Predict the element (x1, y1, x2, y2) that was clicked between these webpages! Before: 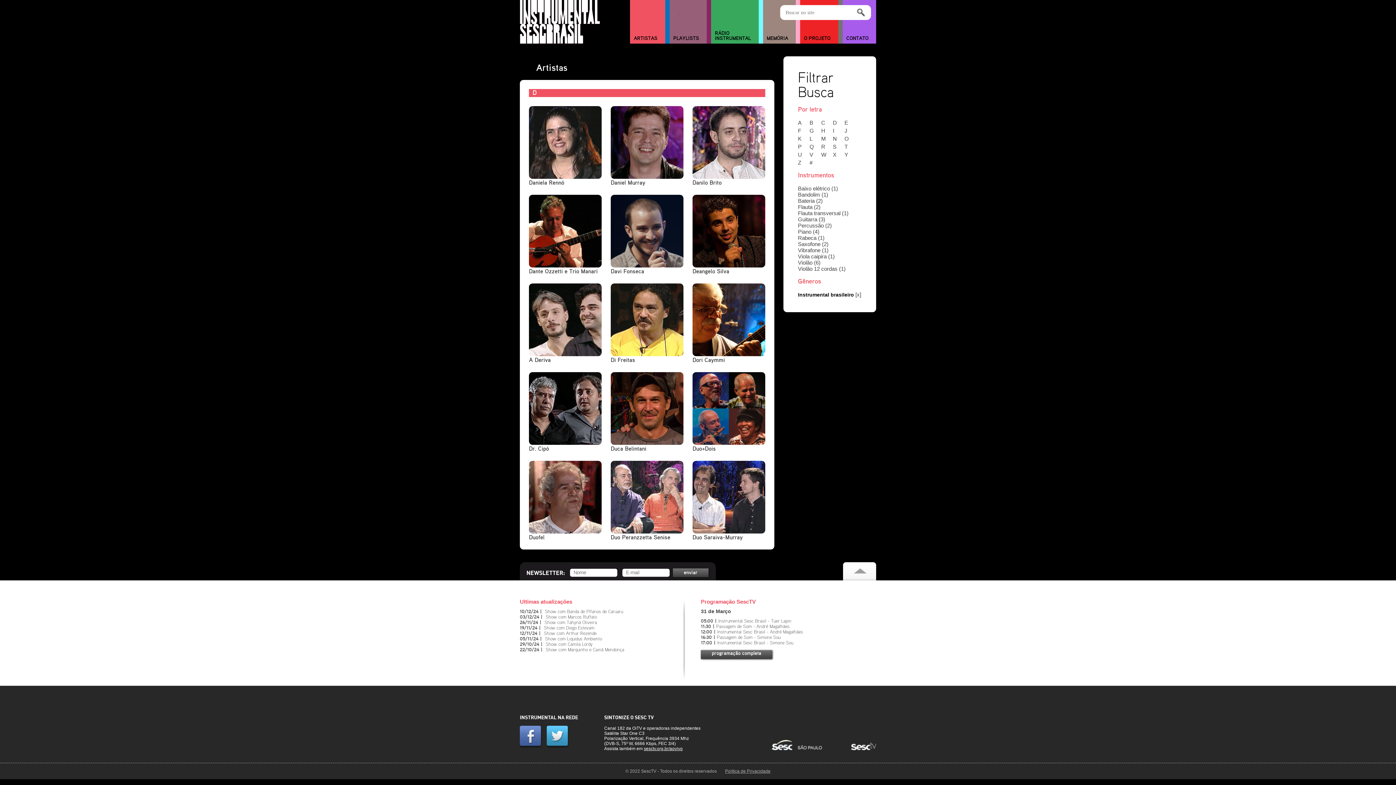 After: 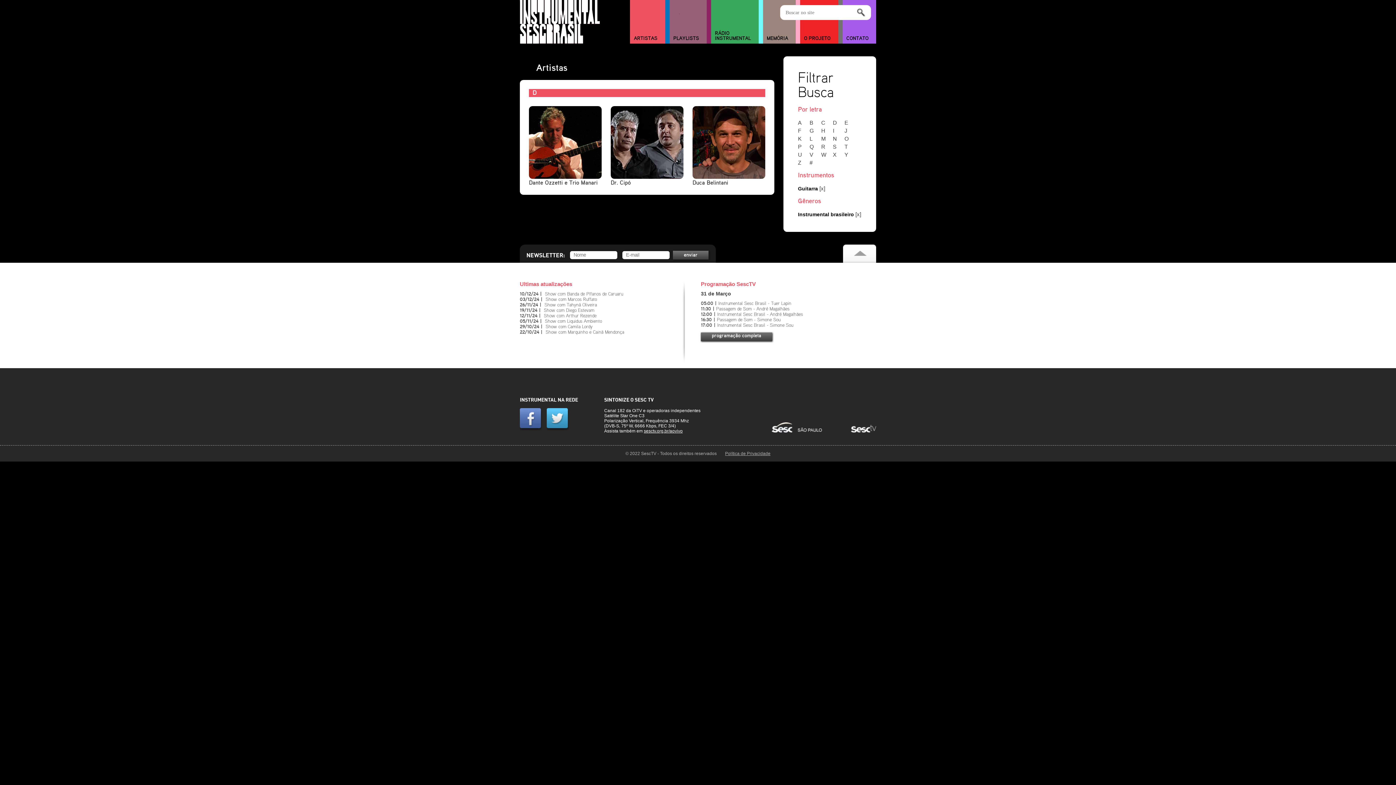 Action: bbox: (798, 216, 825, 222) label: Guitarra (3)